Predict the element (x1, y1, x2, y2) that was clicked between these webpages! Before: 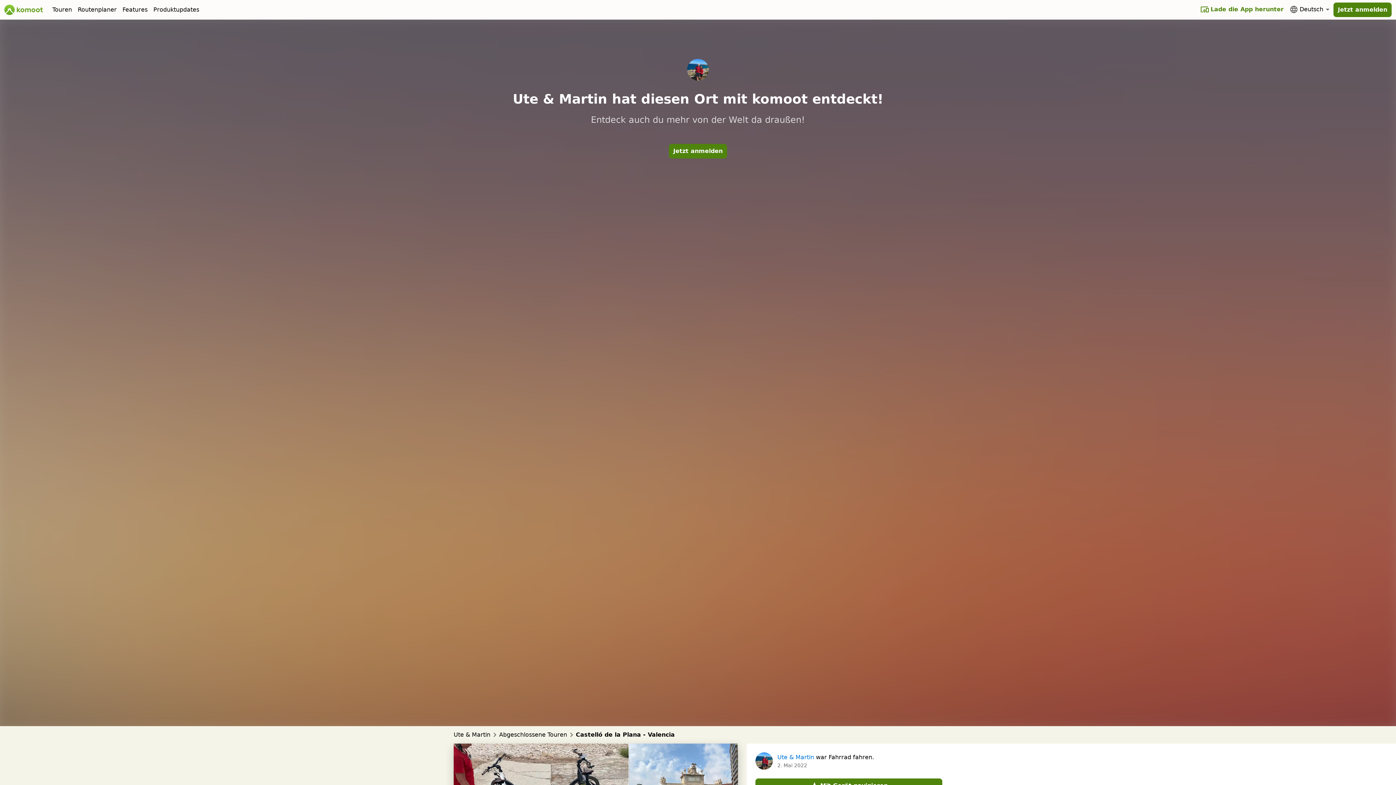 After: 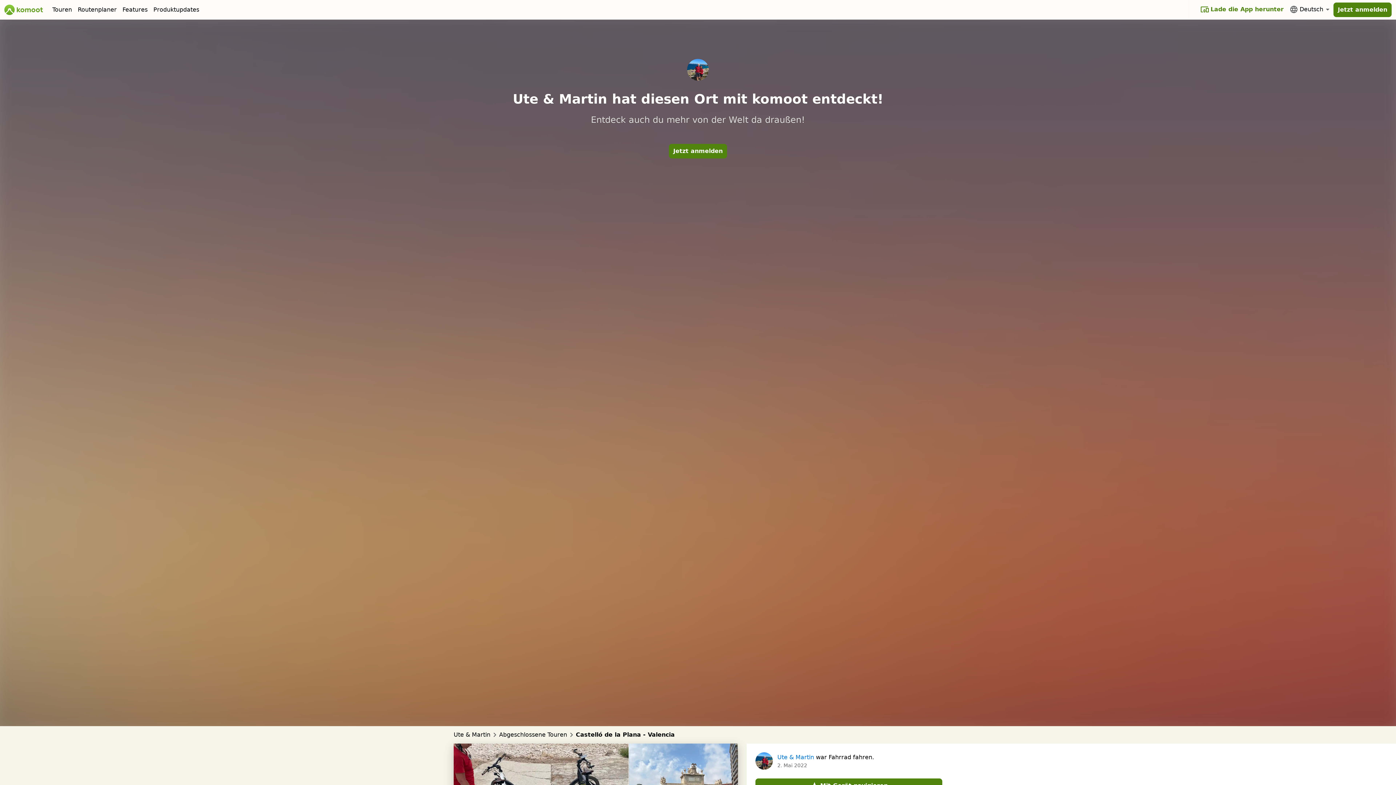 Action: label: Deutsch bbox: (1286, 3, 1333, 15)